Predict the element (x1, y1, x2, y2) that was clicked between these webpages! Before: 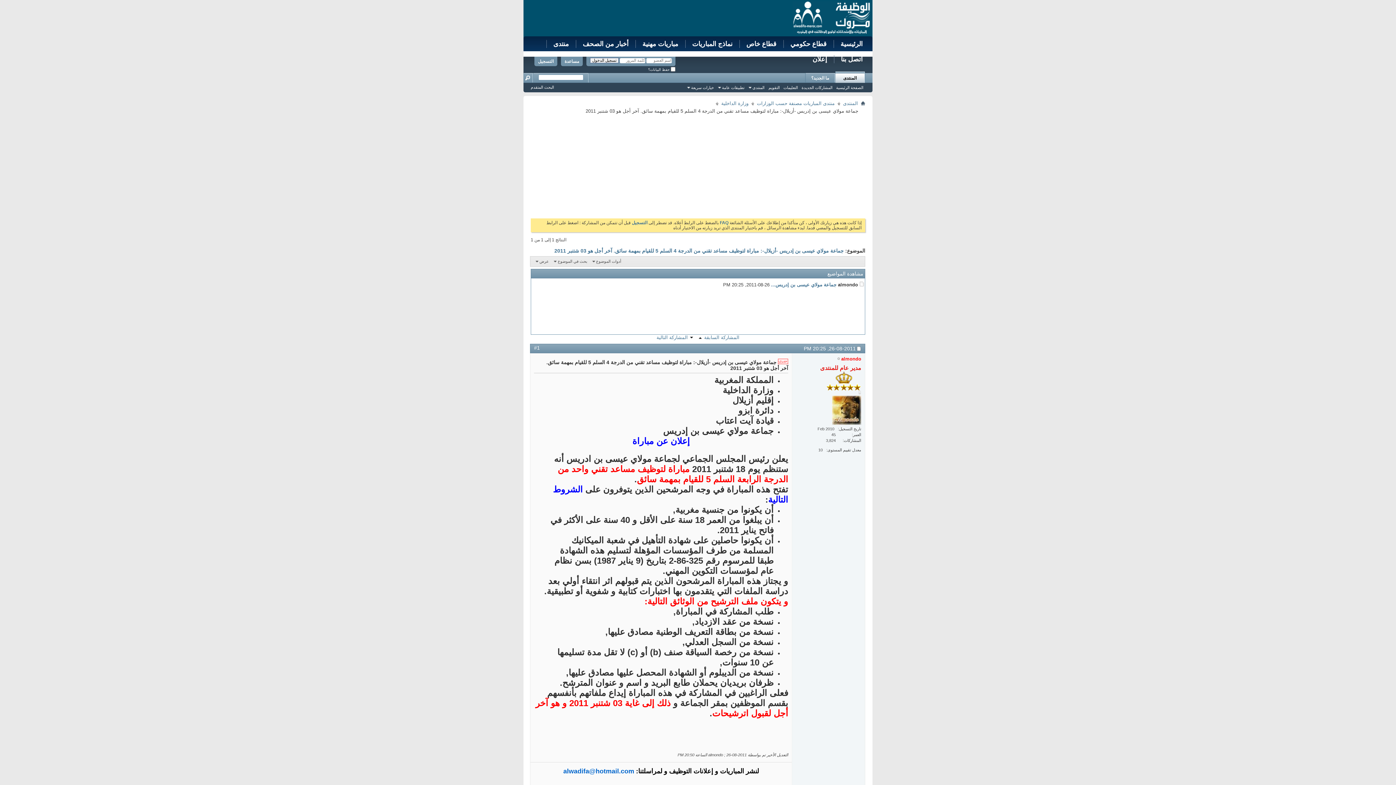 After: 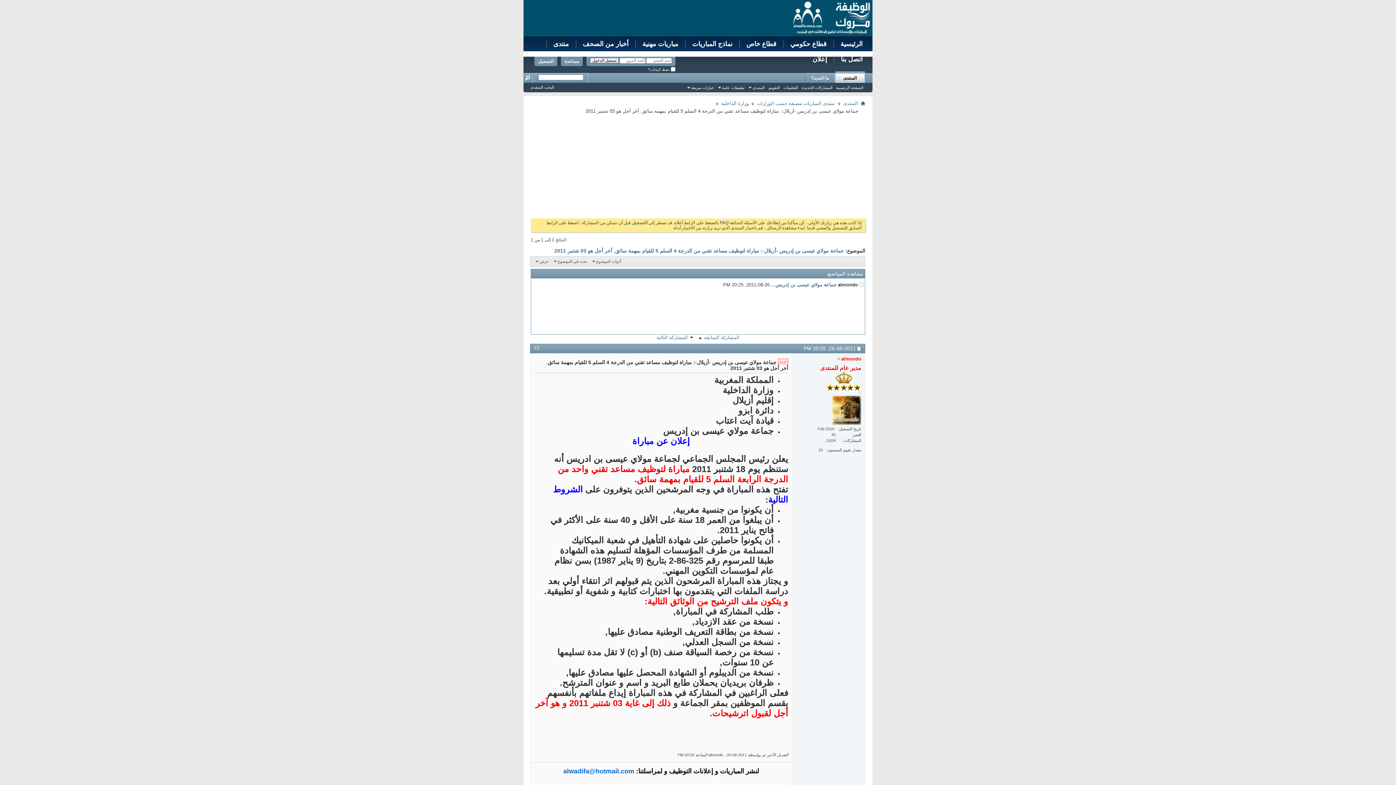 Action: label: جماعة مولاي عيسى بن إدريس -أزيلال-: مباراة لتوظيف مساعد تقني من الدرجة 4 السلم 5 للقيام بمهمة سائق. آخر أجل هو 03 شتنبر 2011 bbox: (554, 248, 844, 253)